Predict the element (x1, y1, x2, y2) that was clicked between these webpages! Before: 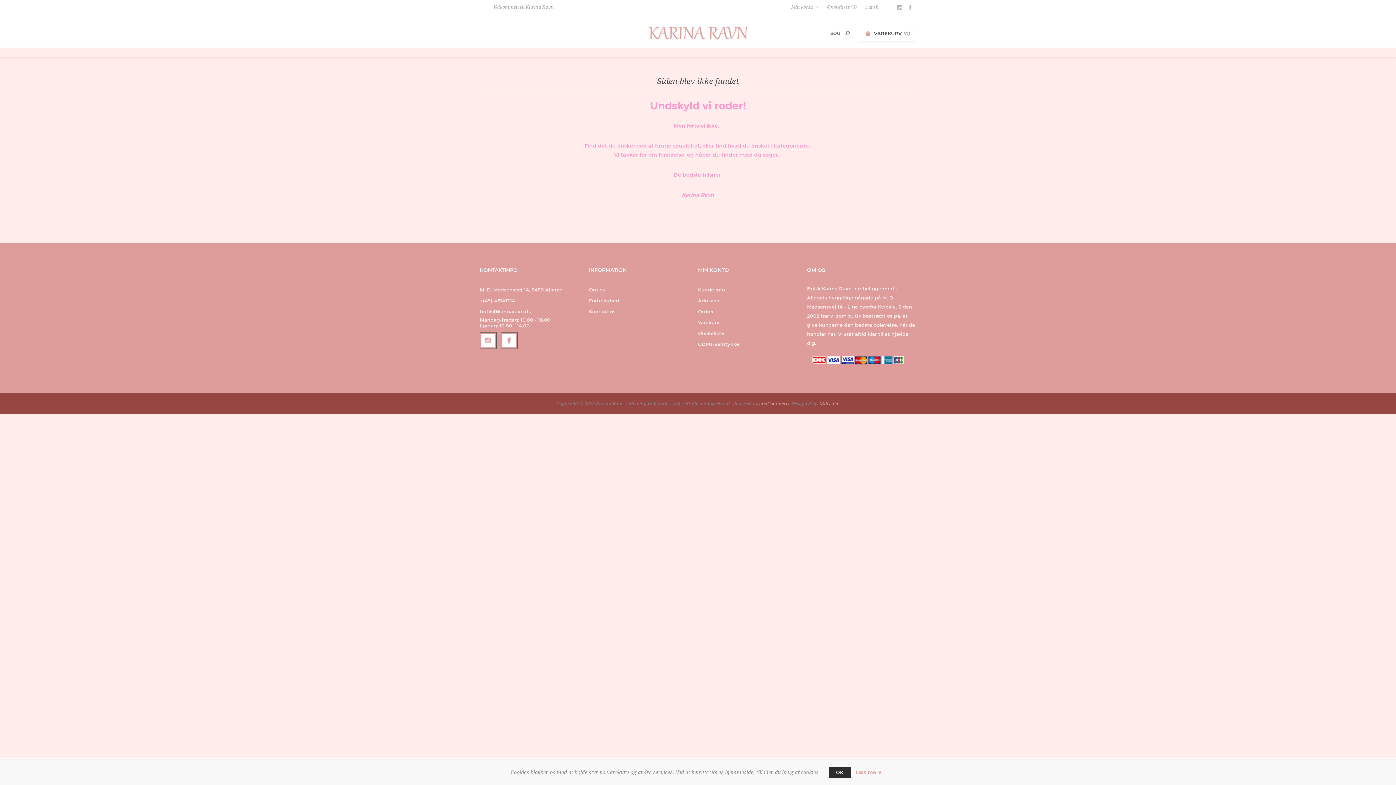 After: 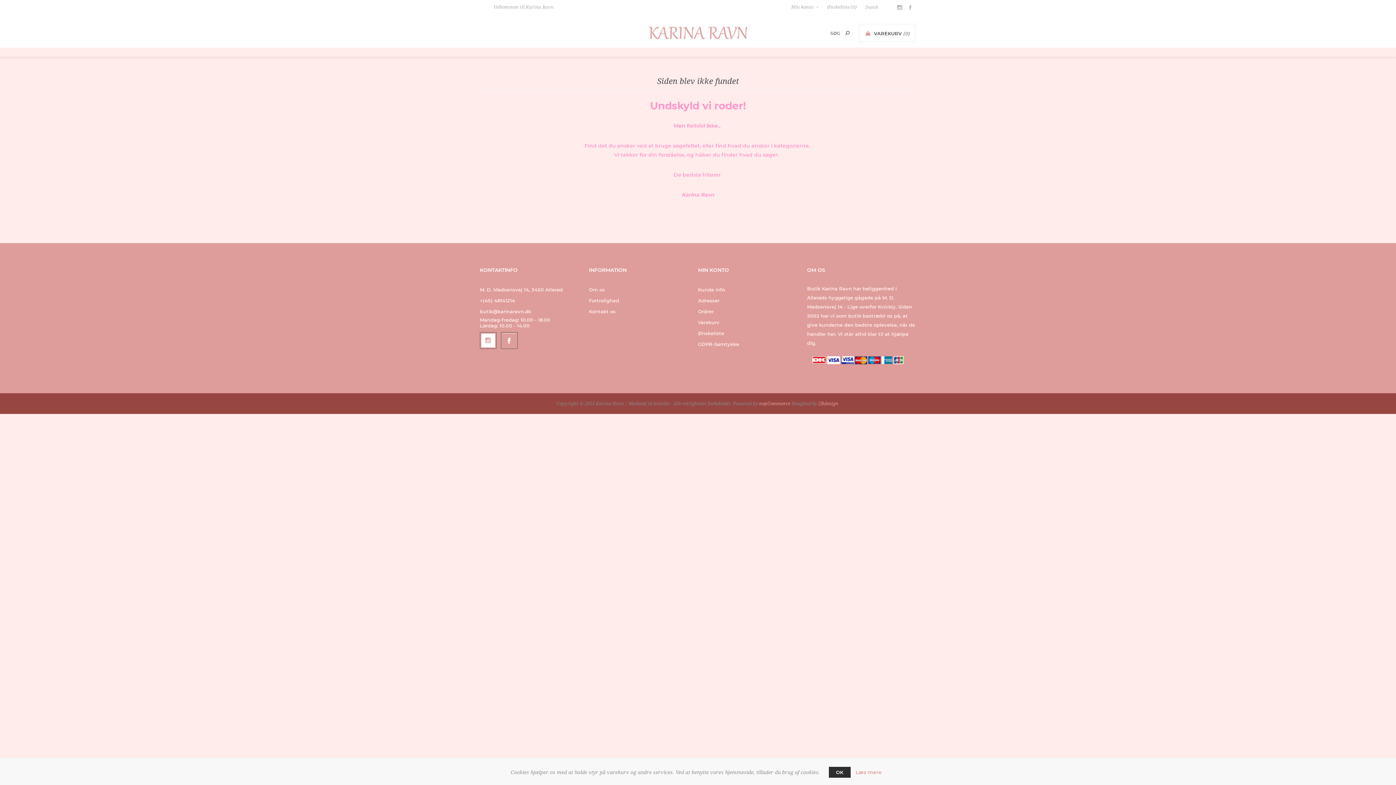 Action: label: Facebook bbox: (502, 333, 516, 347)